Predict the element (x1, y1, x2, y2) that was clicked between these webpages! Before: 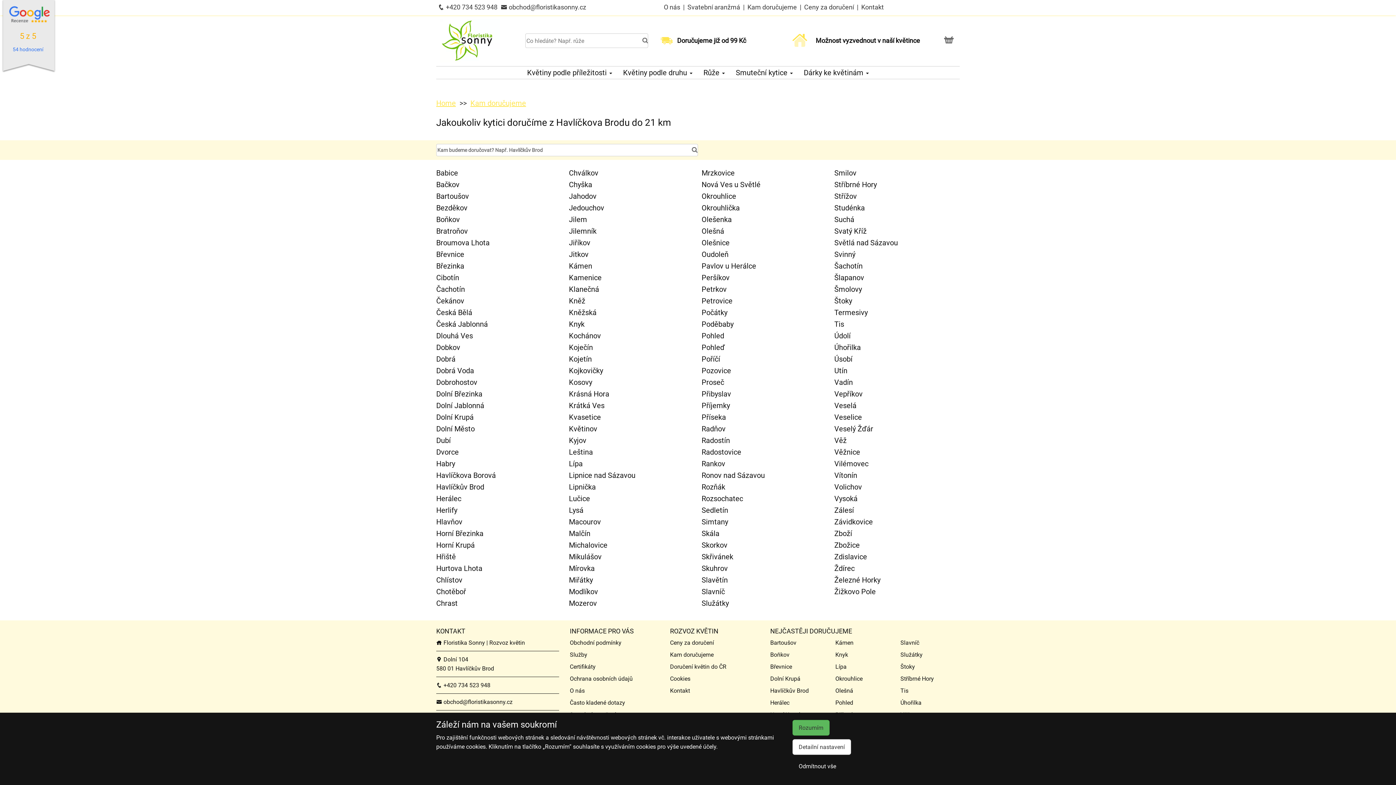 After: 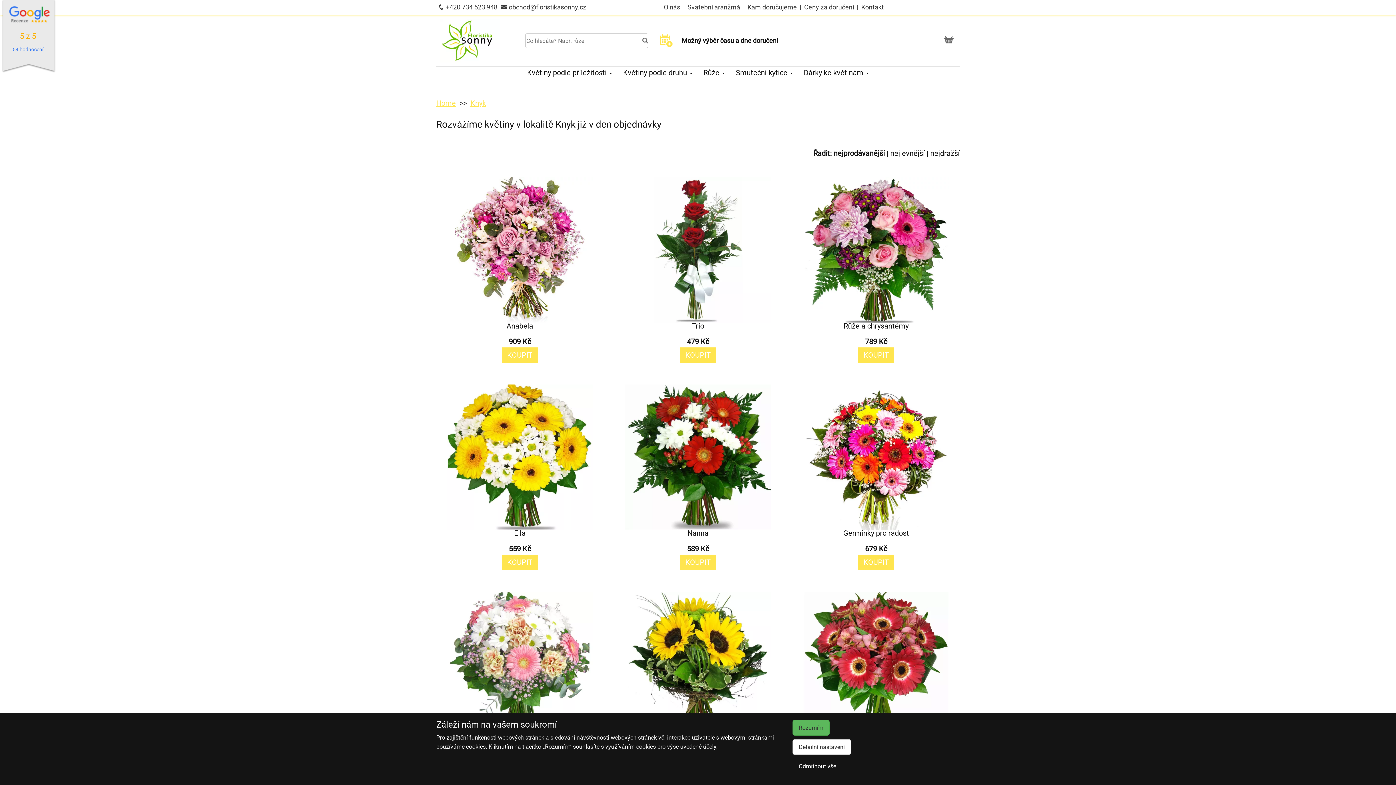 Action: bbox: (835, 651, 848, 658) label: Knyk